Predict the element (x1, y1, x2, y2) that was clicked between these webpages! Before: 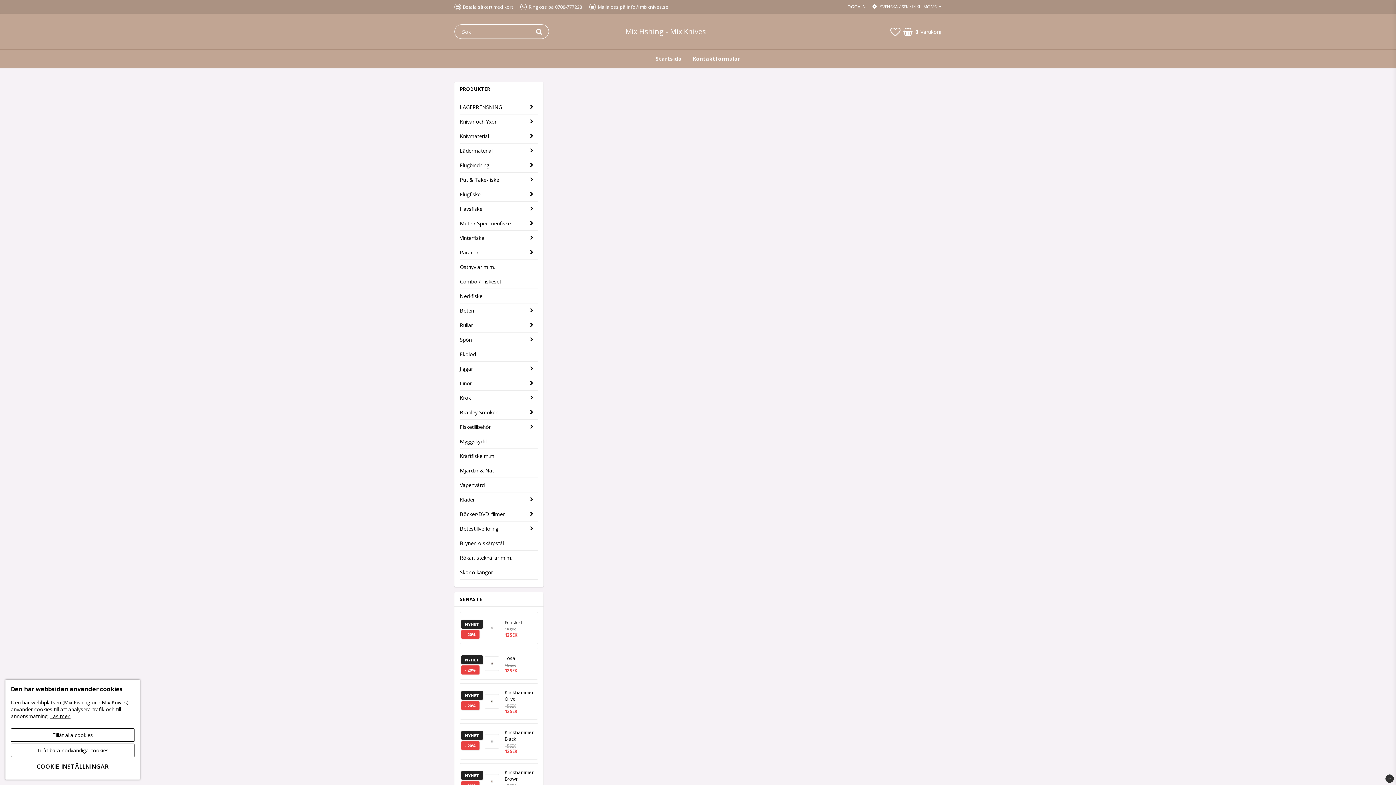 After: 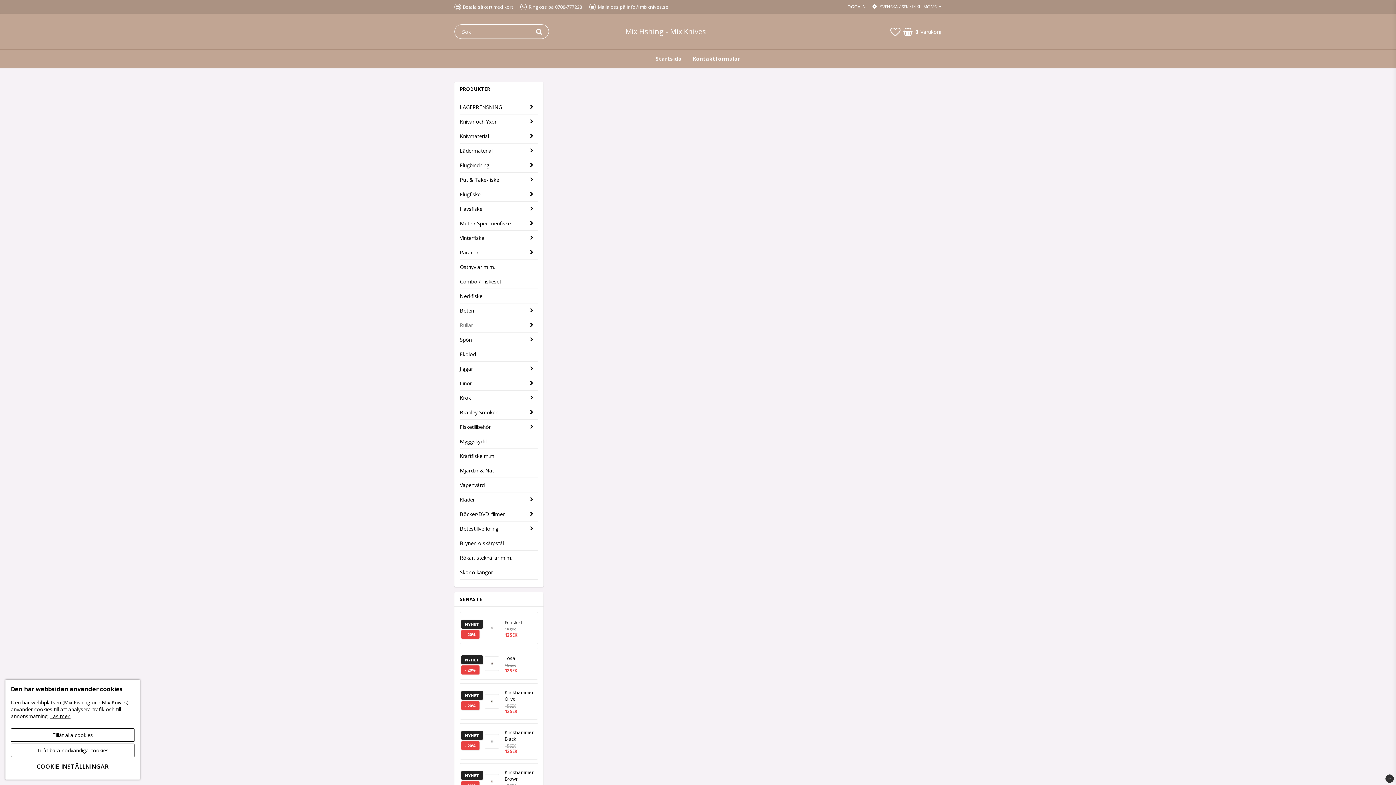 Action: bbox: (460, 318, 525, 332) label: Rullar